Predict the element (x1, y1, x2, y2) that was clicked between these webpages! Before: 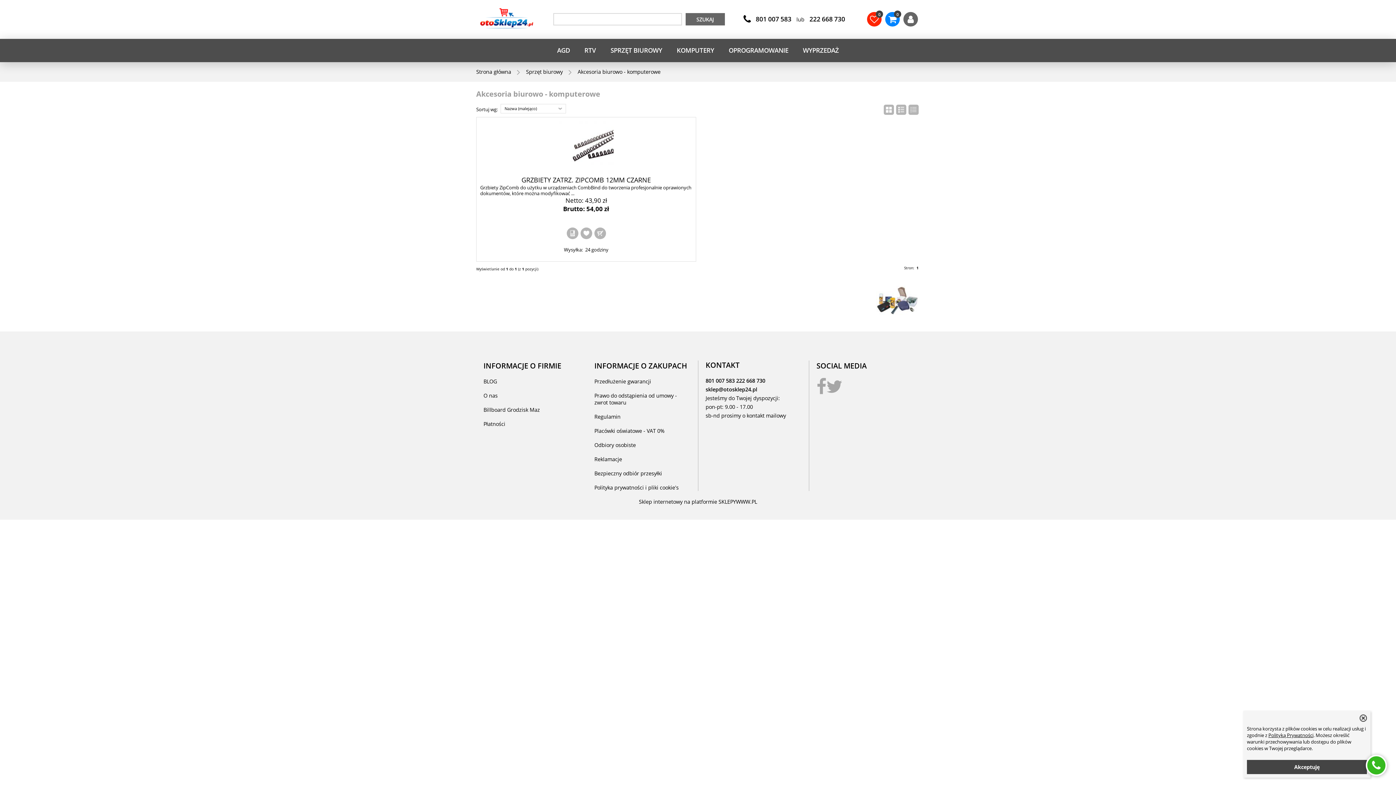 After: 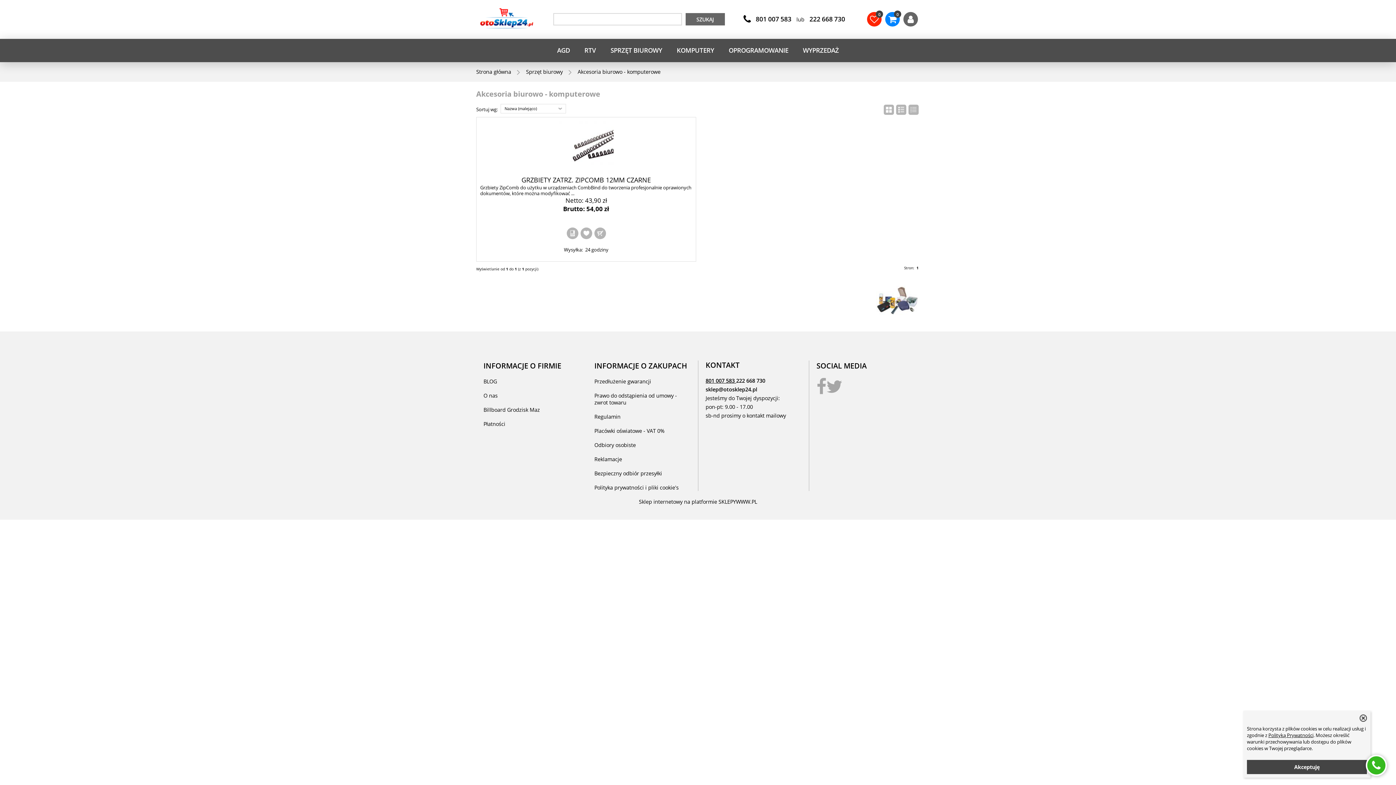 Action: bbox: (705, 376, 736, 385) label: 801 007 583 
